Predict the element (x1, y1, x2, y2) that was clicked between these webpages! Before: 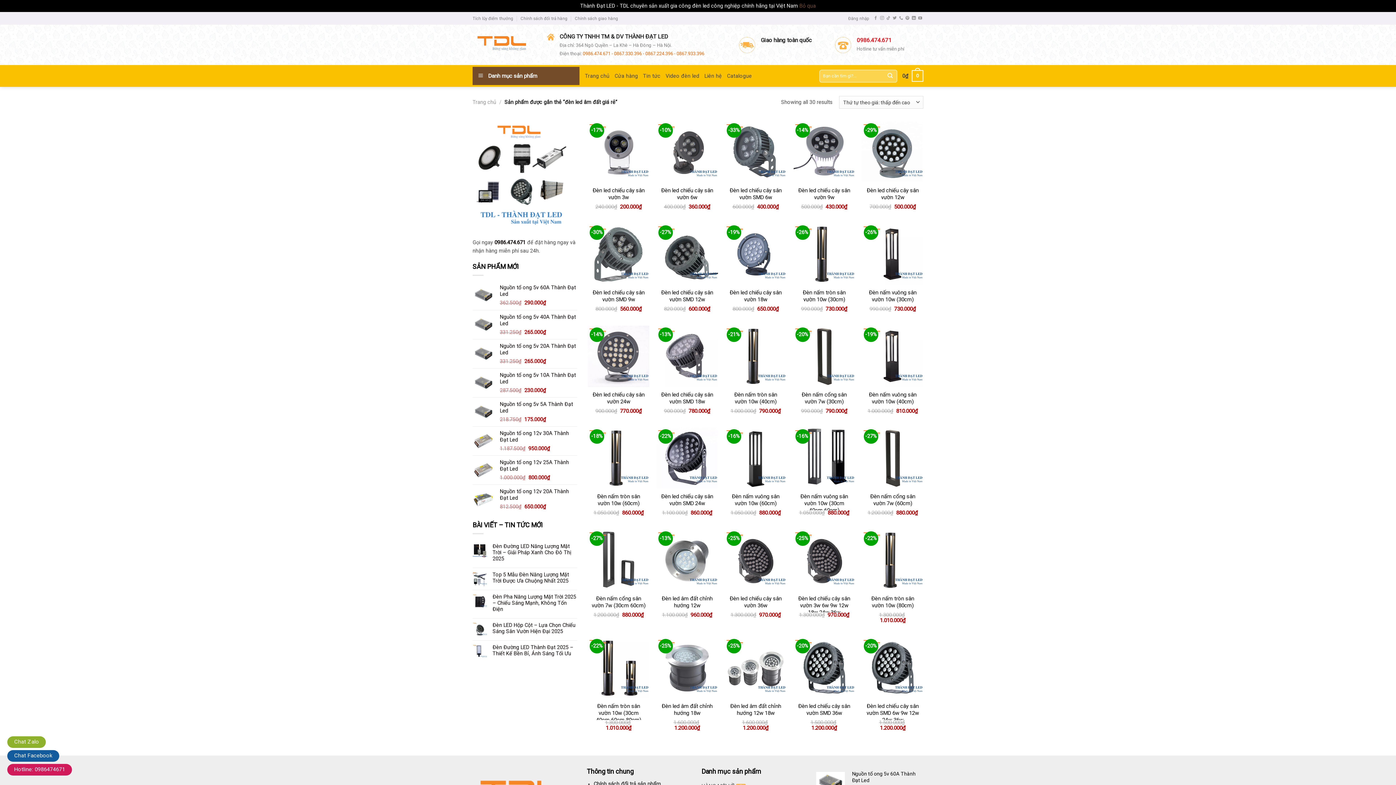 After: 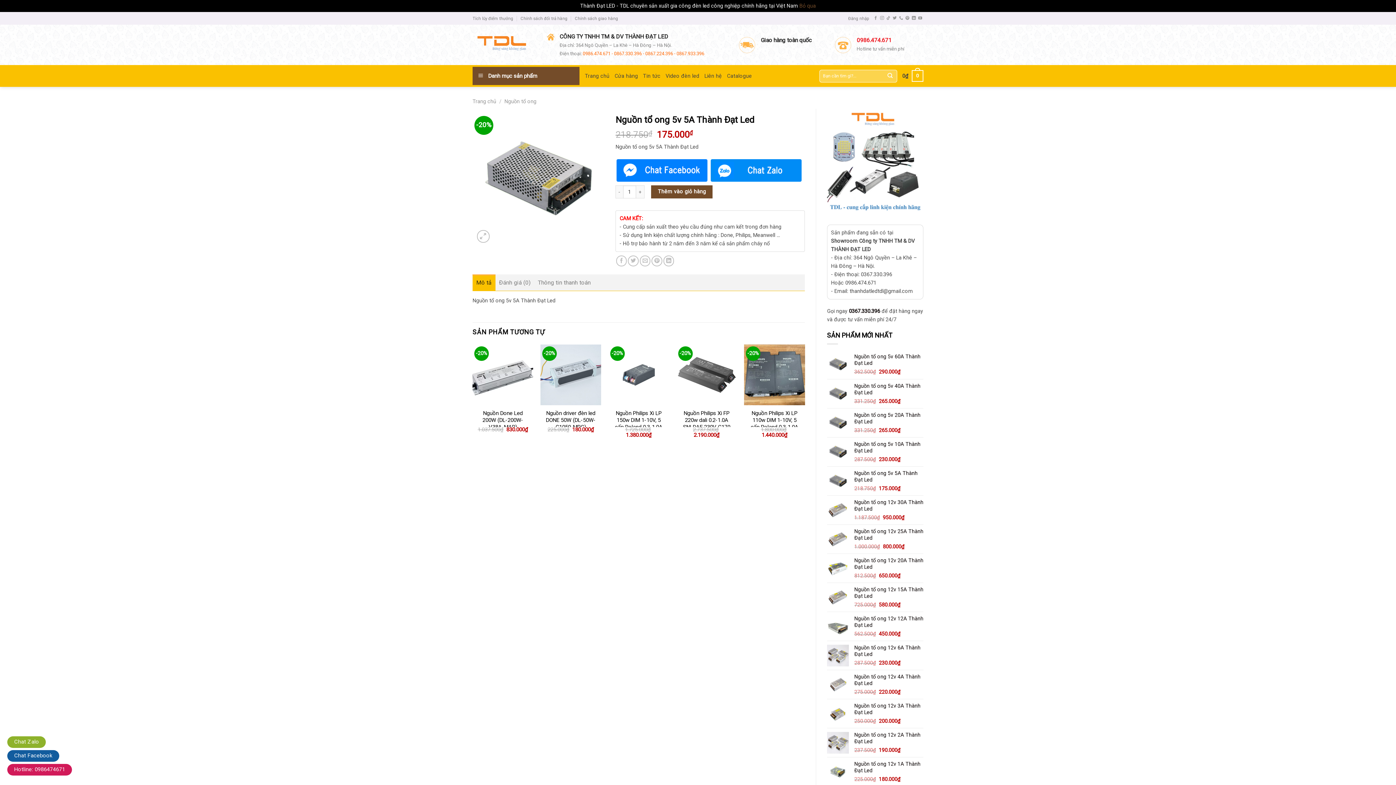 Action: bbox: (500, 401, 577, 414) label: Nguồn tổ ong 5v 5A Thành Đạt Led